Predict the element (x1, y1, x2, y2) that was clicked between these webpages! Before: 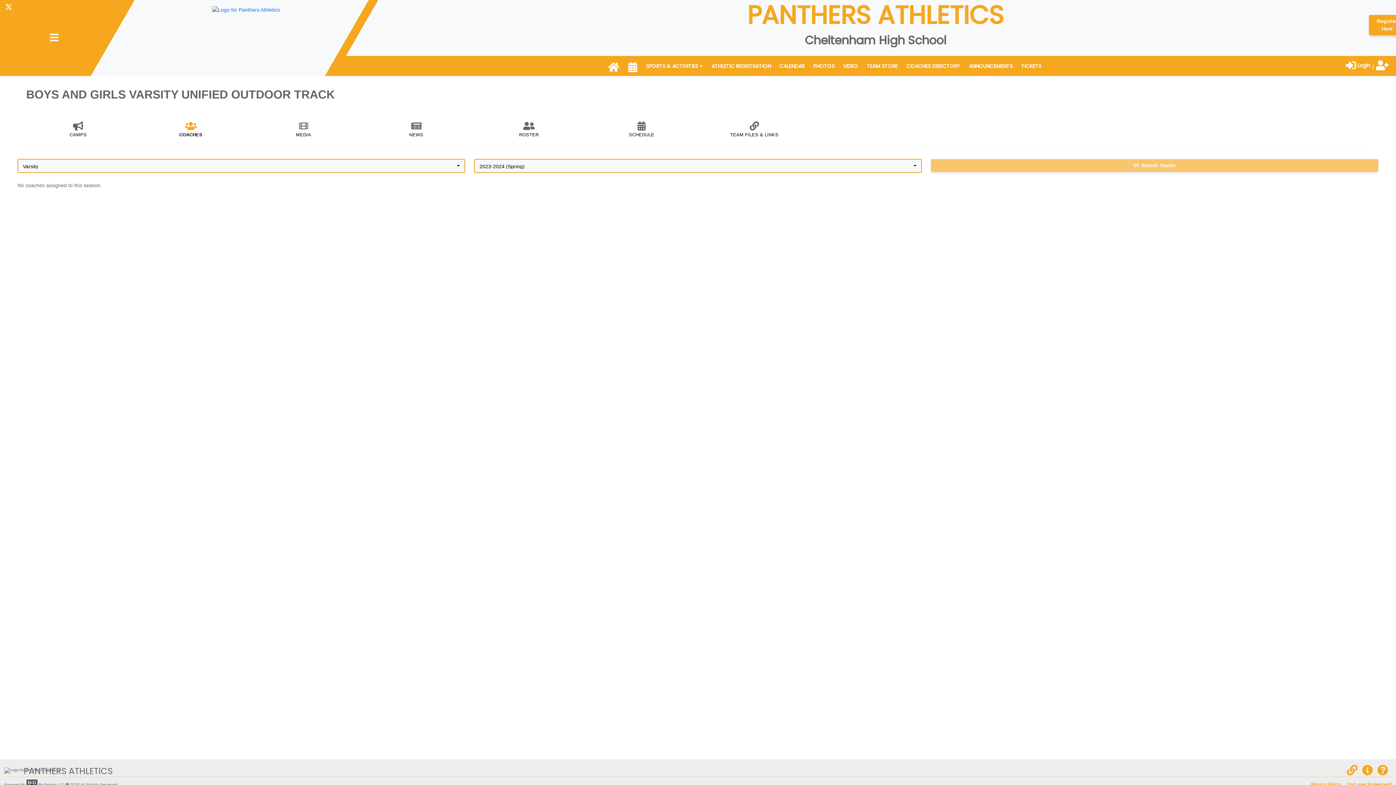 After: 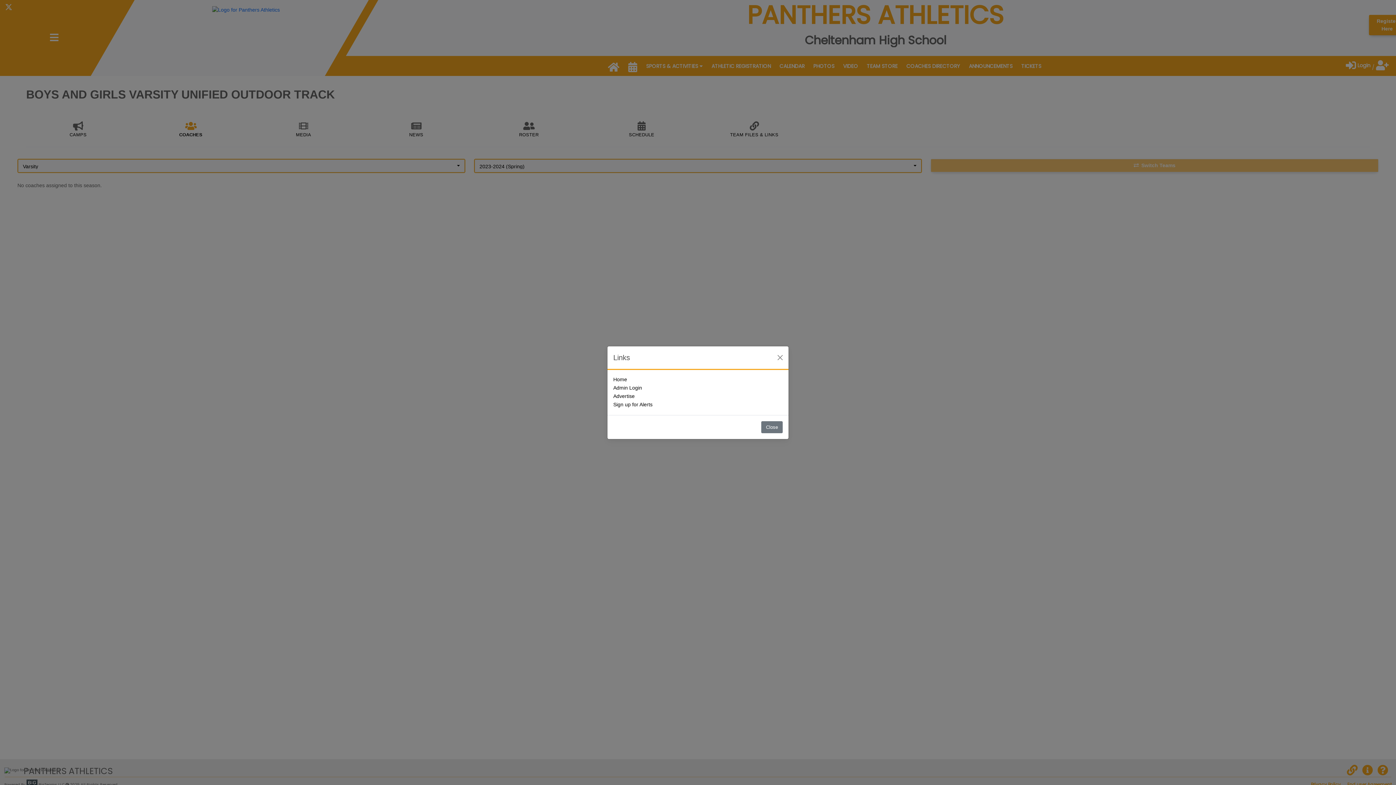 Action: bbox: (1347, 770, 1357, 775) label: Links